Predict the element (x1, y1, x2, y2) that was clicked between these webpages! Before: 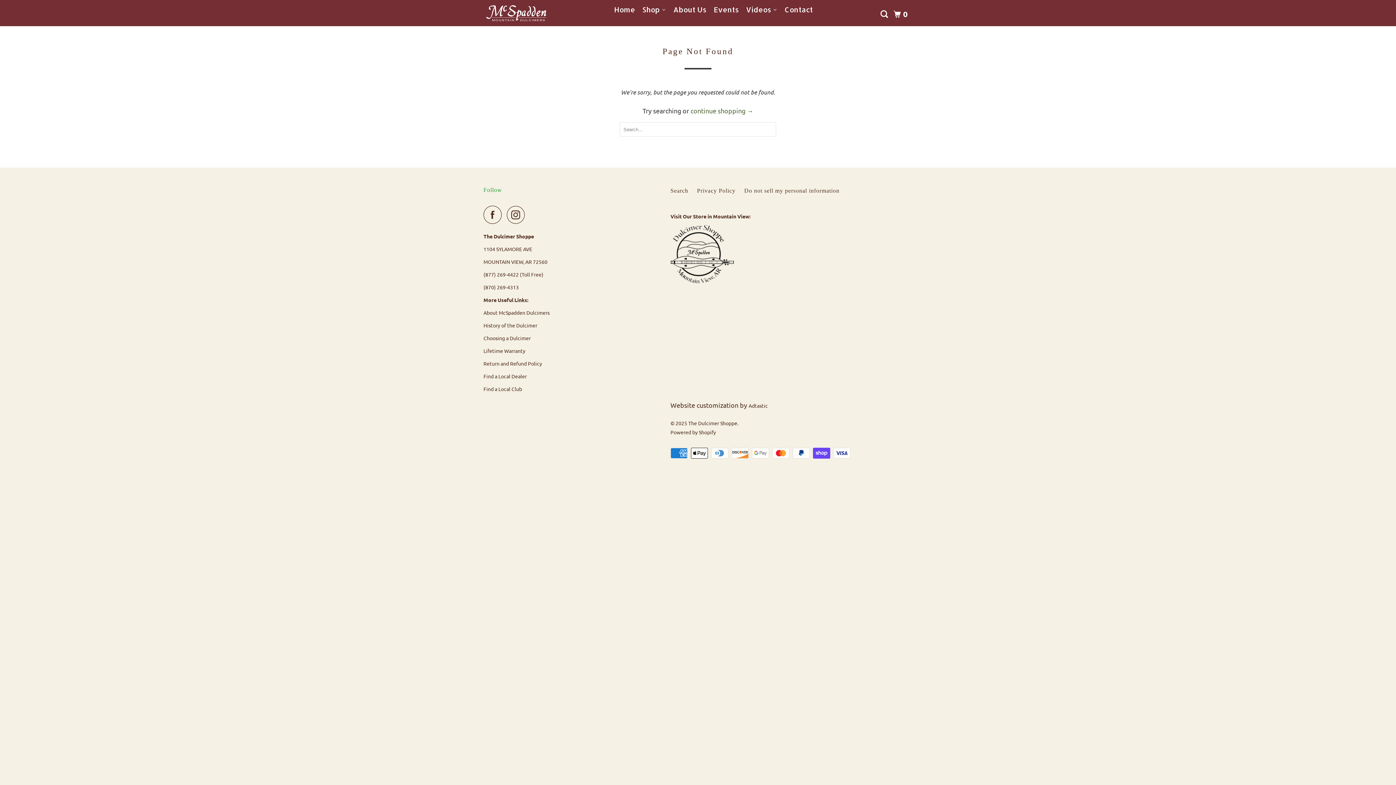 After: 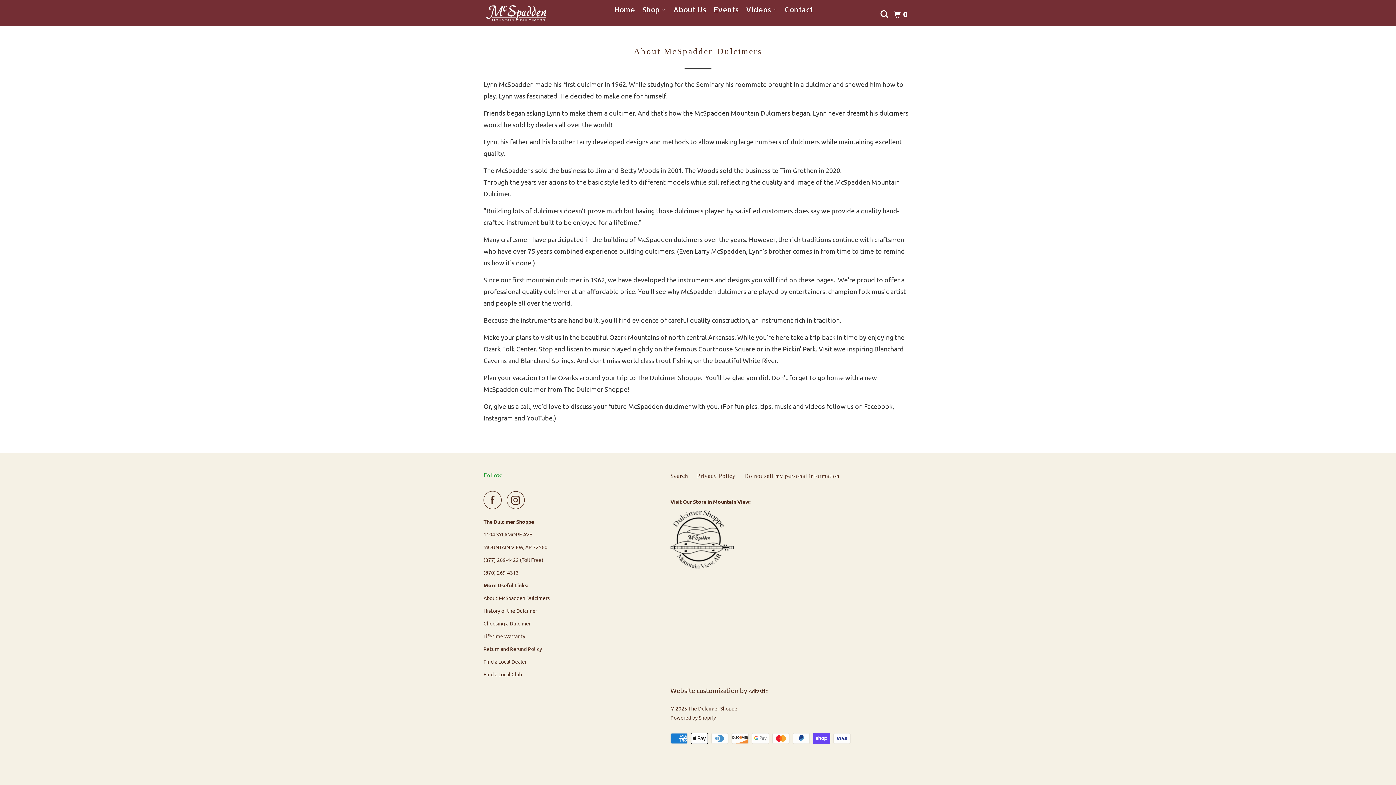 Action: bbox: (483, 309, 549, 316) label: About McSpadden Dulcimers